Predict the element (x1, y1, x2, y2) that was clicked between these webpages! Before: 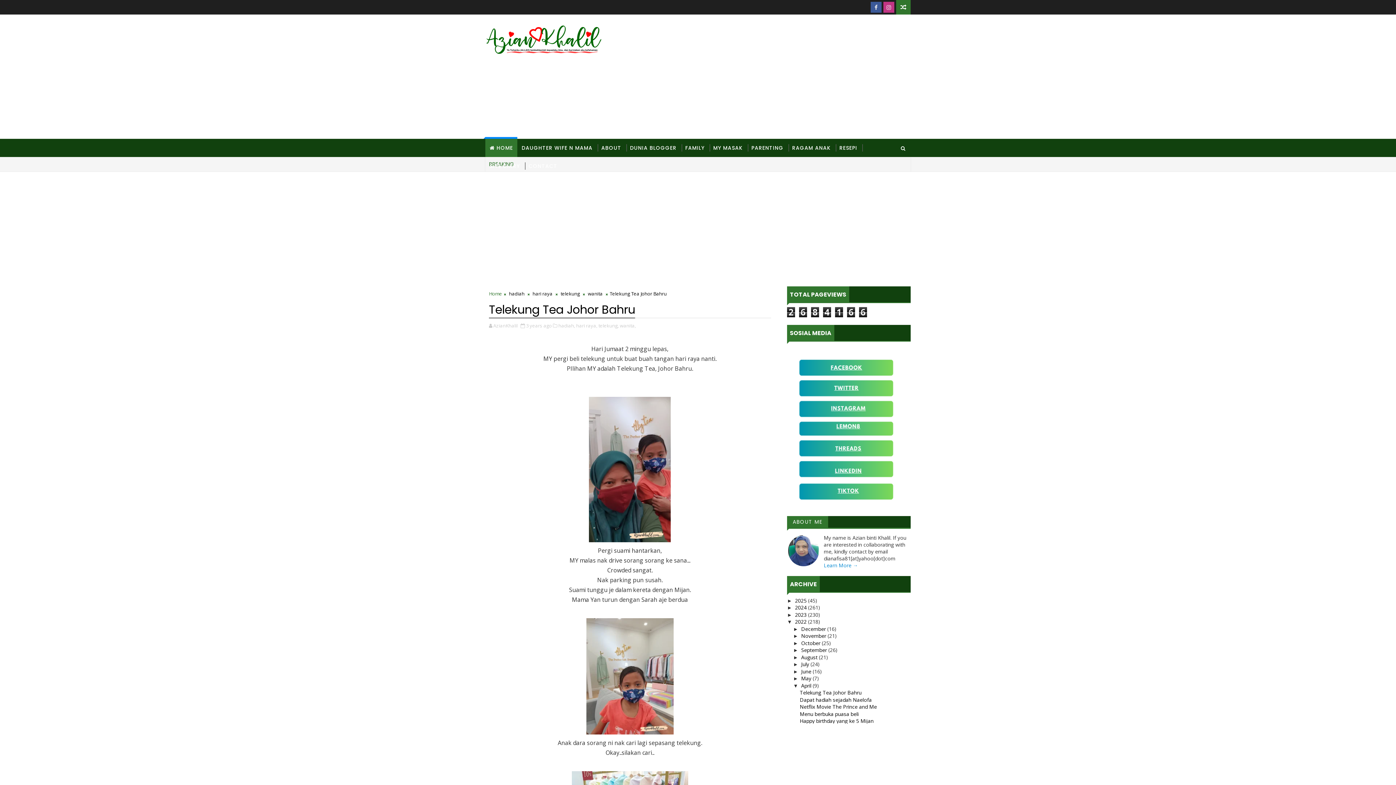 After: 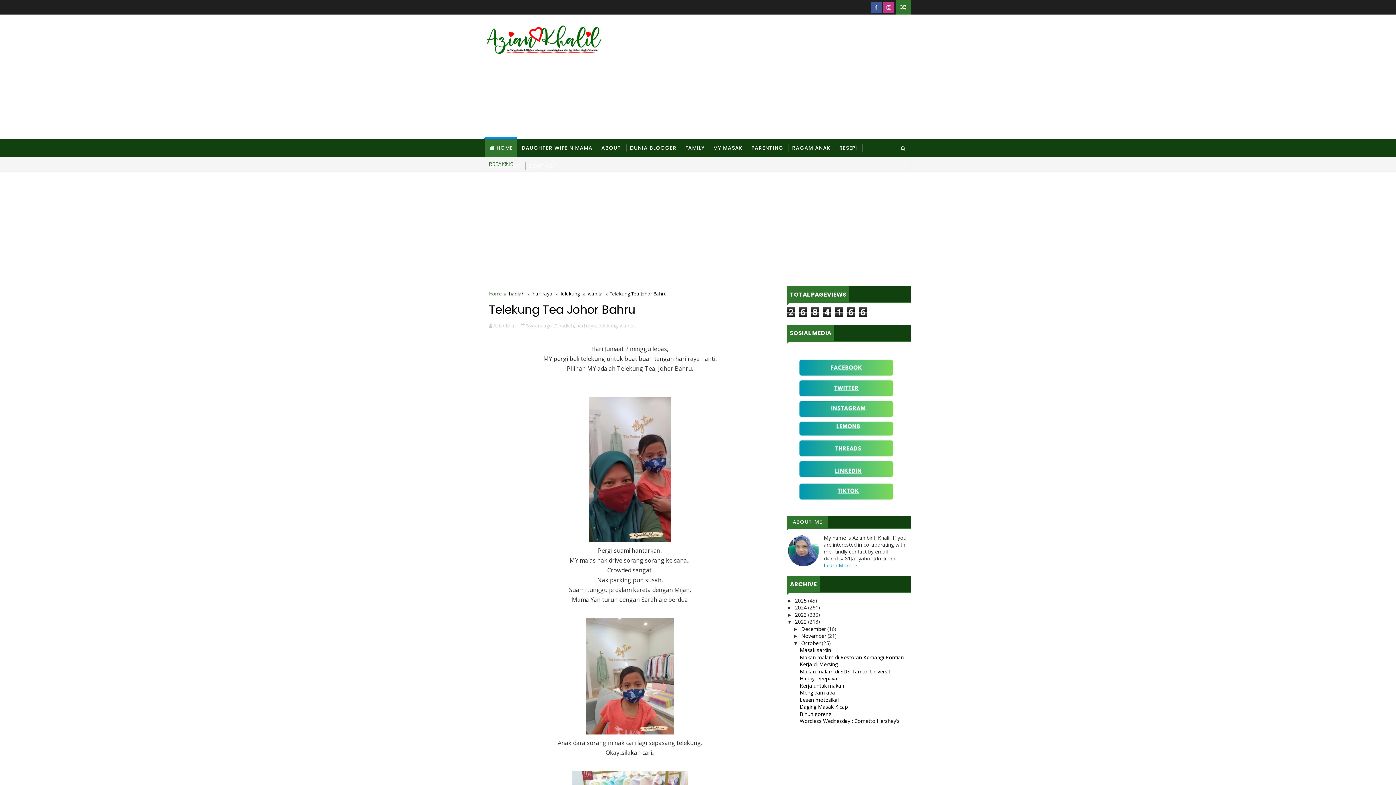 Action: bbox: (793, 640, 801, 646) label: ►  